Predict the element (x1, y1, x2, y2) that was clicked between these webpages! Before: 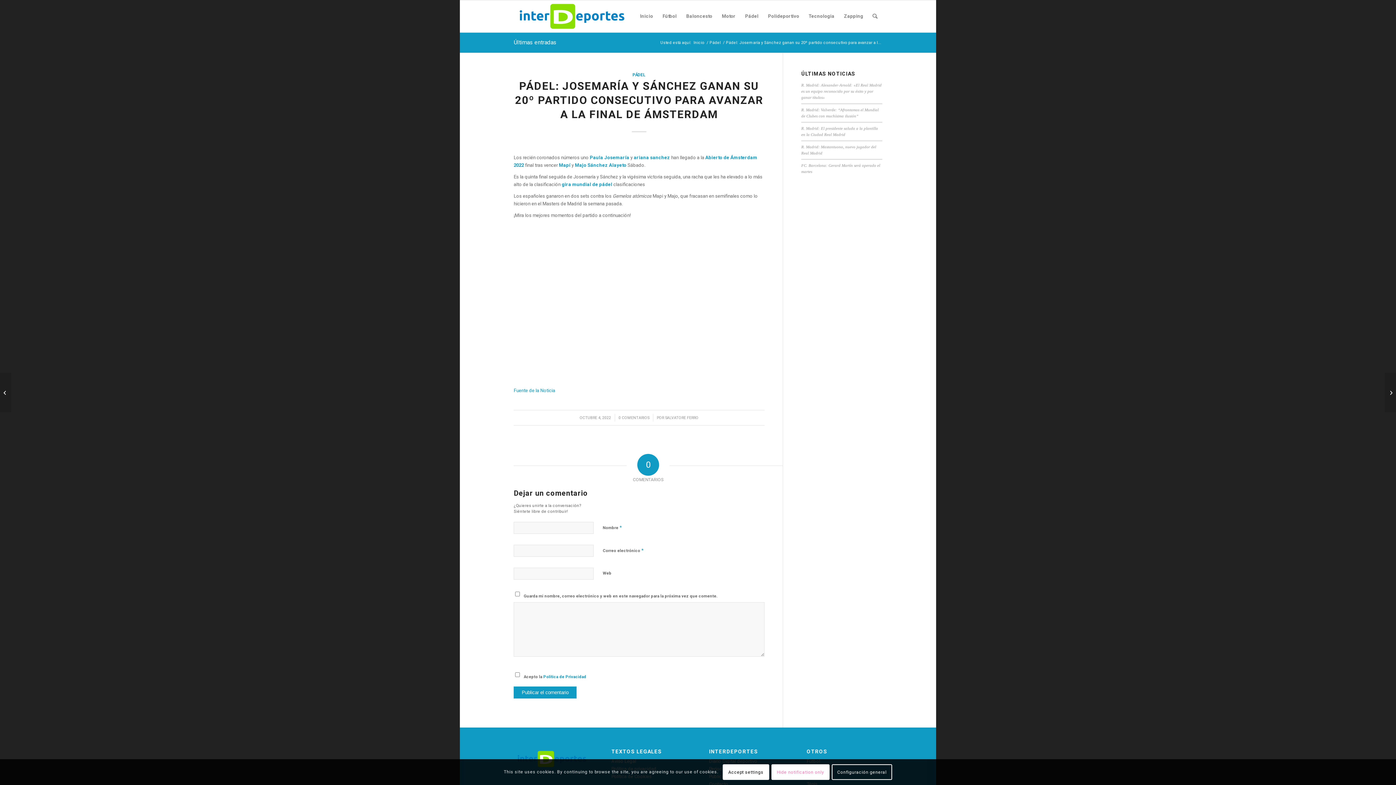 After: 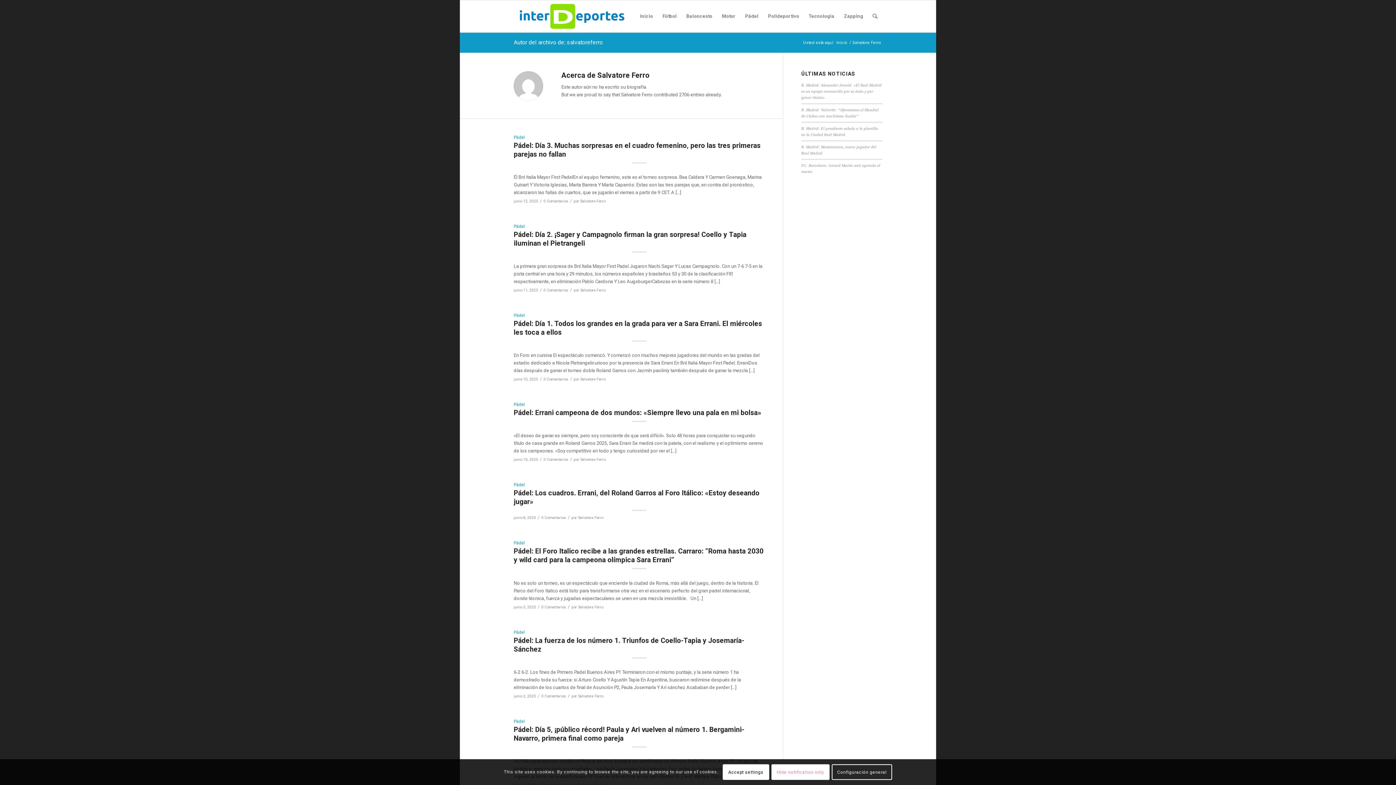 Action: label: SALVATORE FERRO bbox: (665, 415, 698, 420)